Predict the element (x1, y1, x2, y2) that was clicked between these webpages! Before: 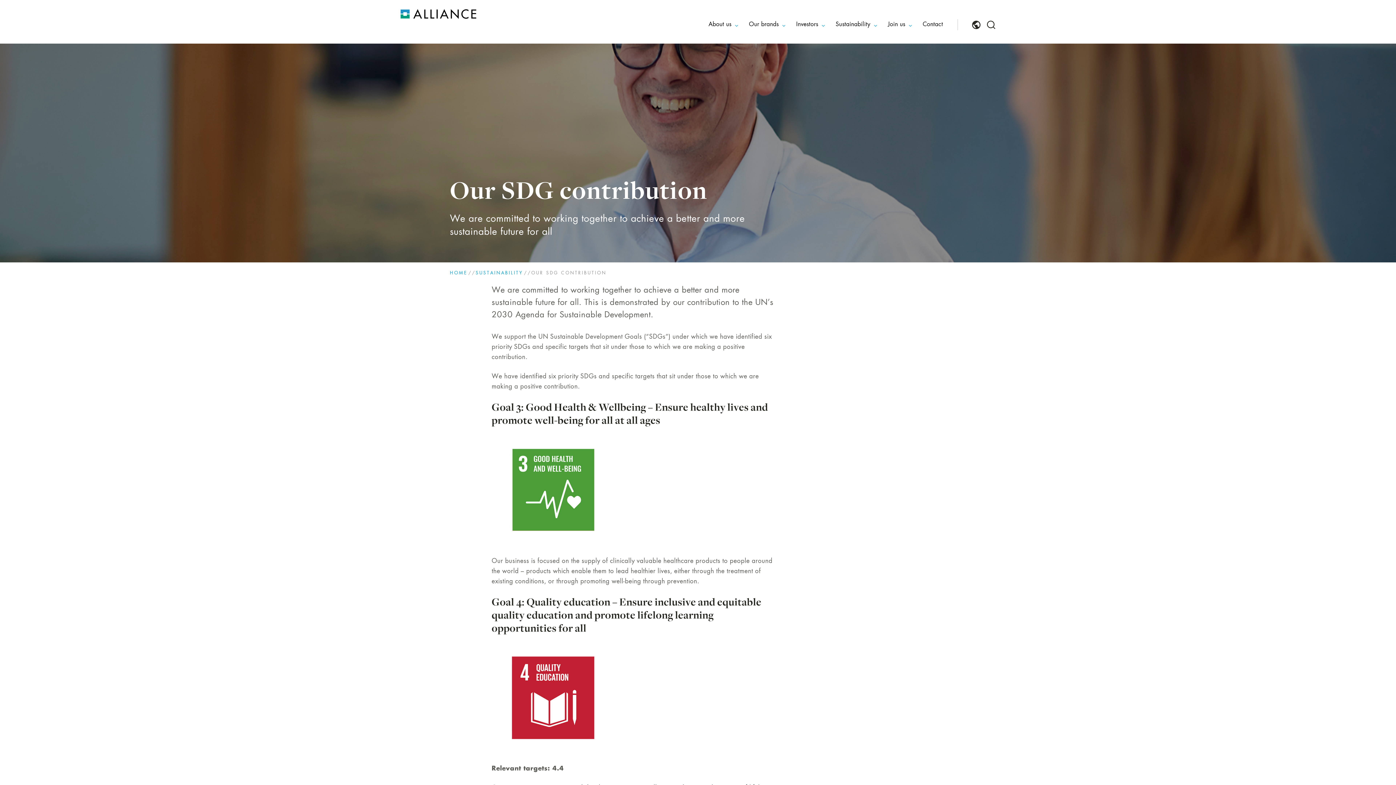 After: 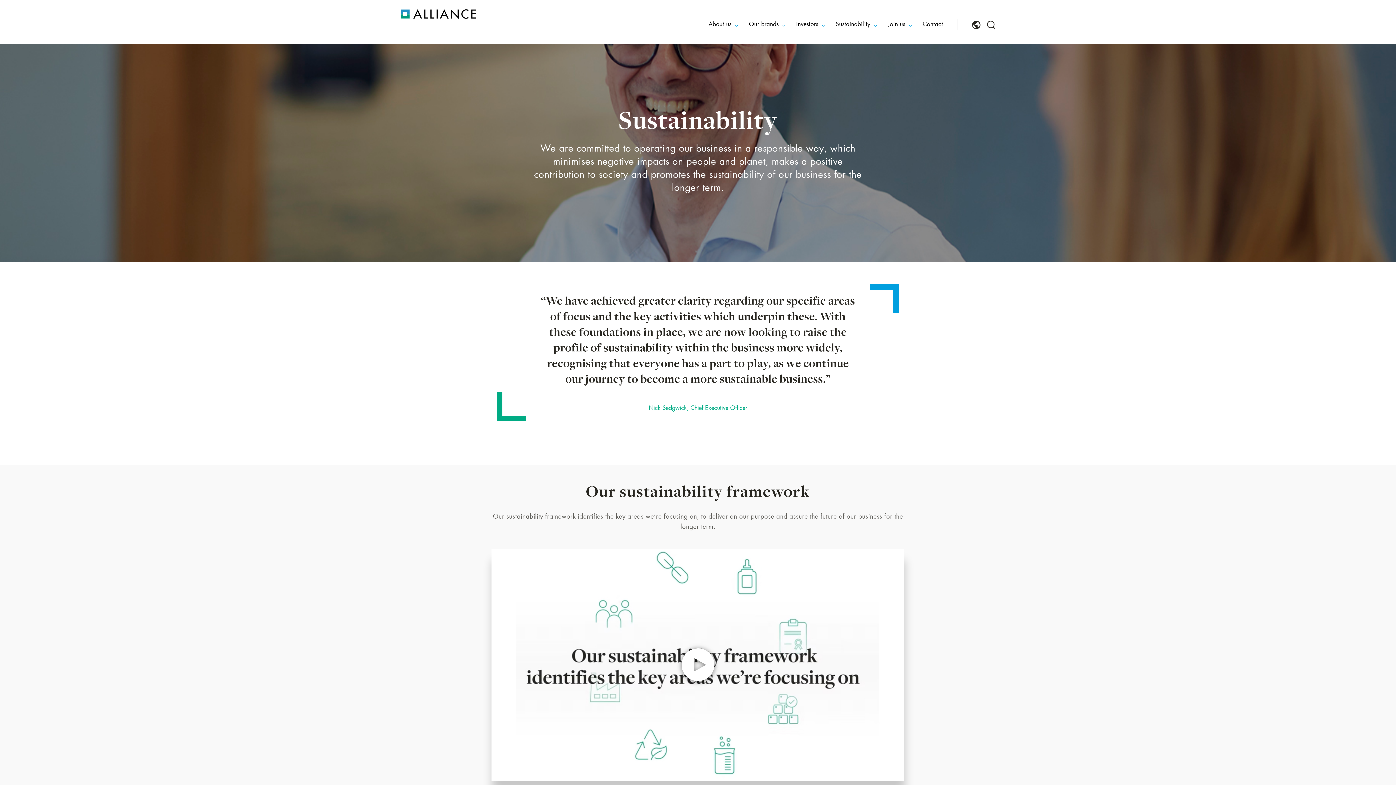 Action: bbox: (835, 20, 870, 28) label: Sustainability